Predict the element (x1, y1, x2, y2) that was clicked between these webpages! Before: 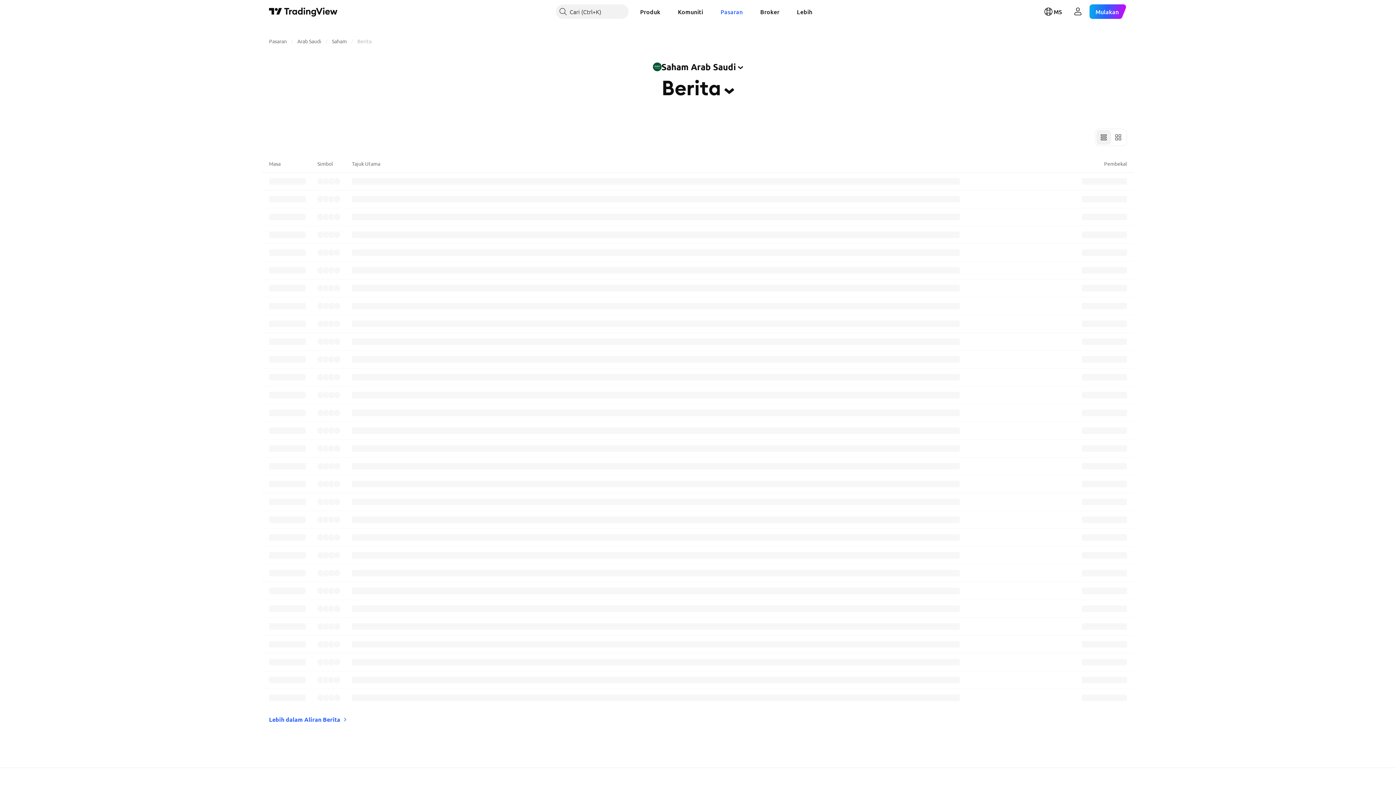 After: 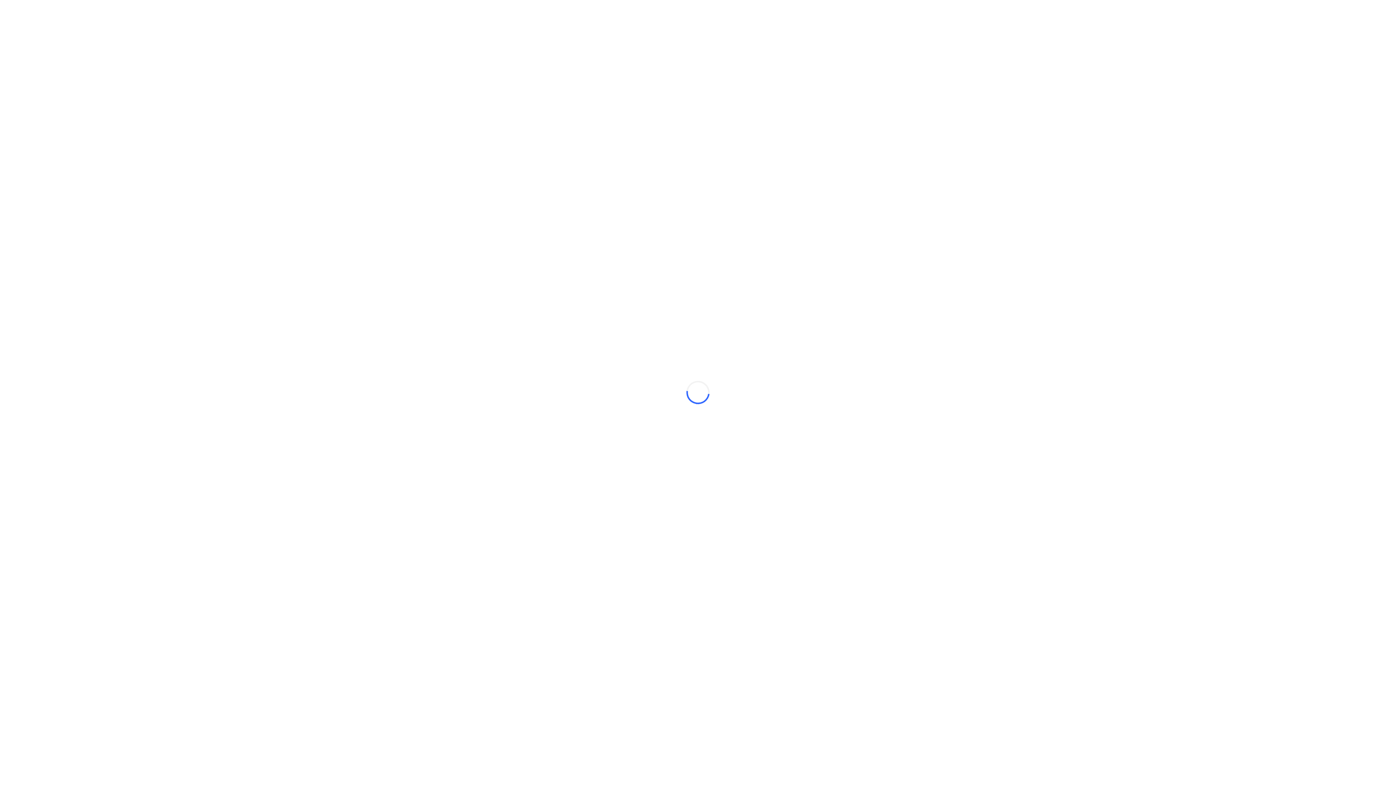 Action: bbox: (634, 4, 666, 18) label: Produk